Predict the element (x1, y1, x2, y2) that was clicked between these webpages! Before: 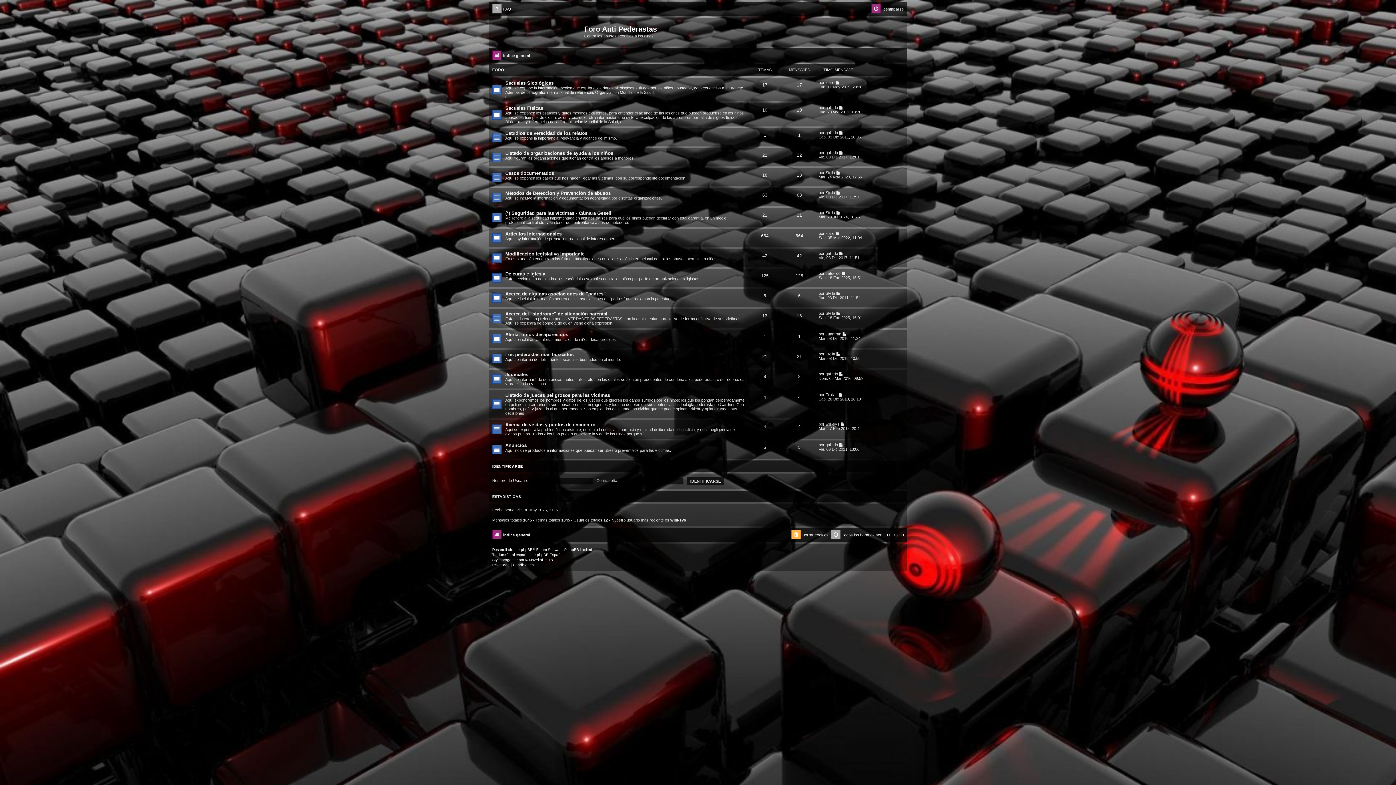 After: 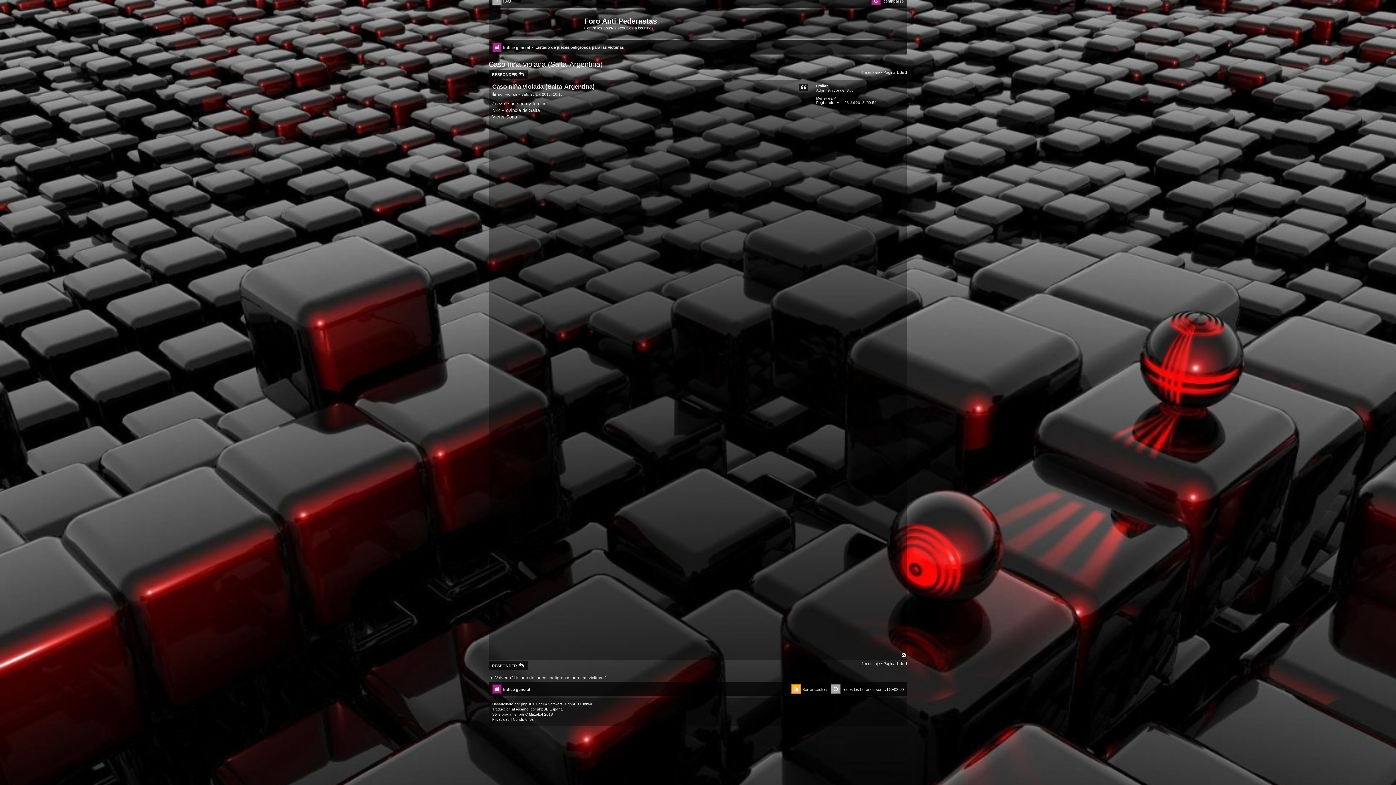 Action: bbox: (838, 392, 843, 396) label: Ver último mensaje